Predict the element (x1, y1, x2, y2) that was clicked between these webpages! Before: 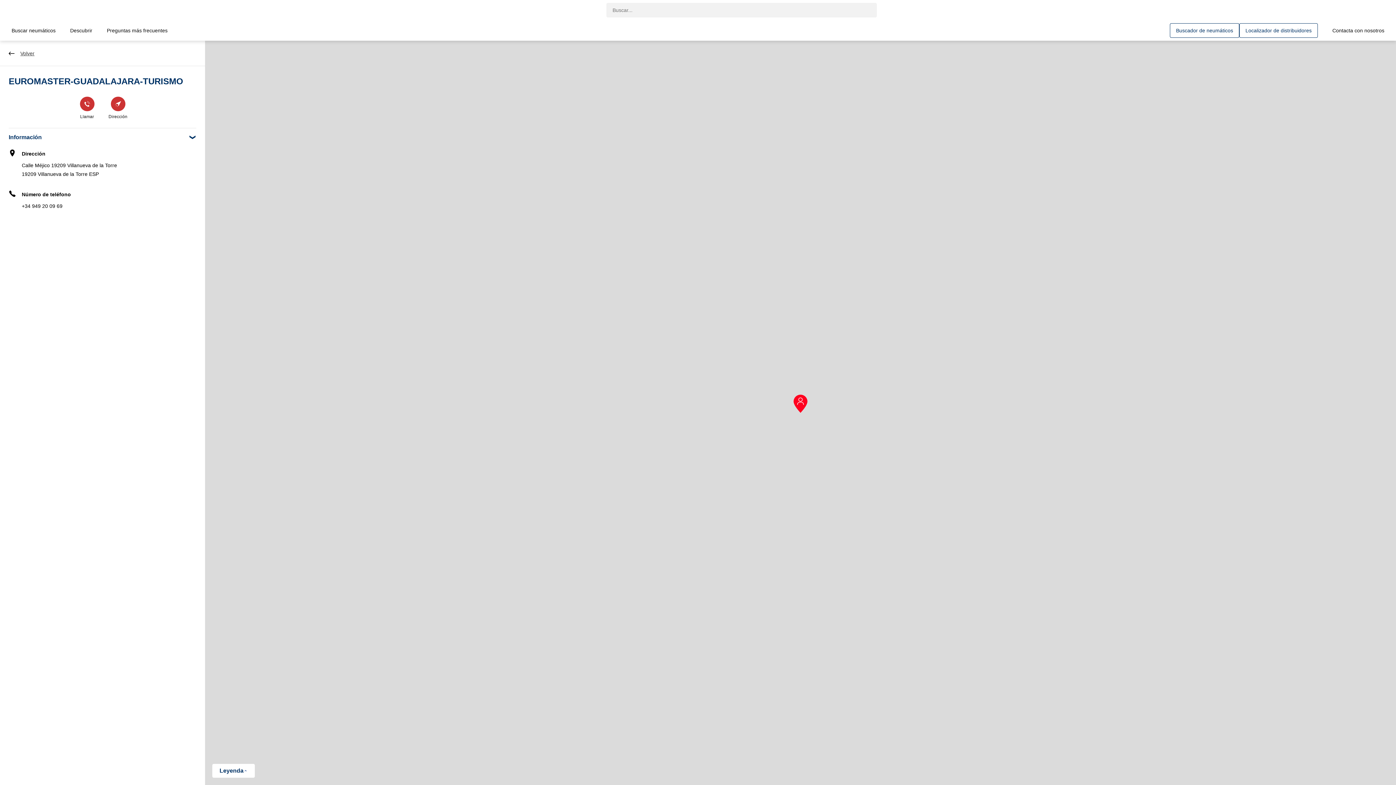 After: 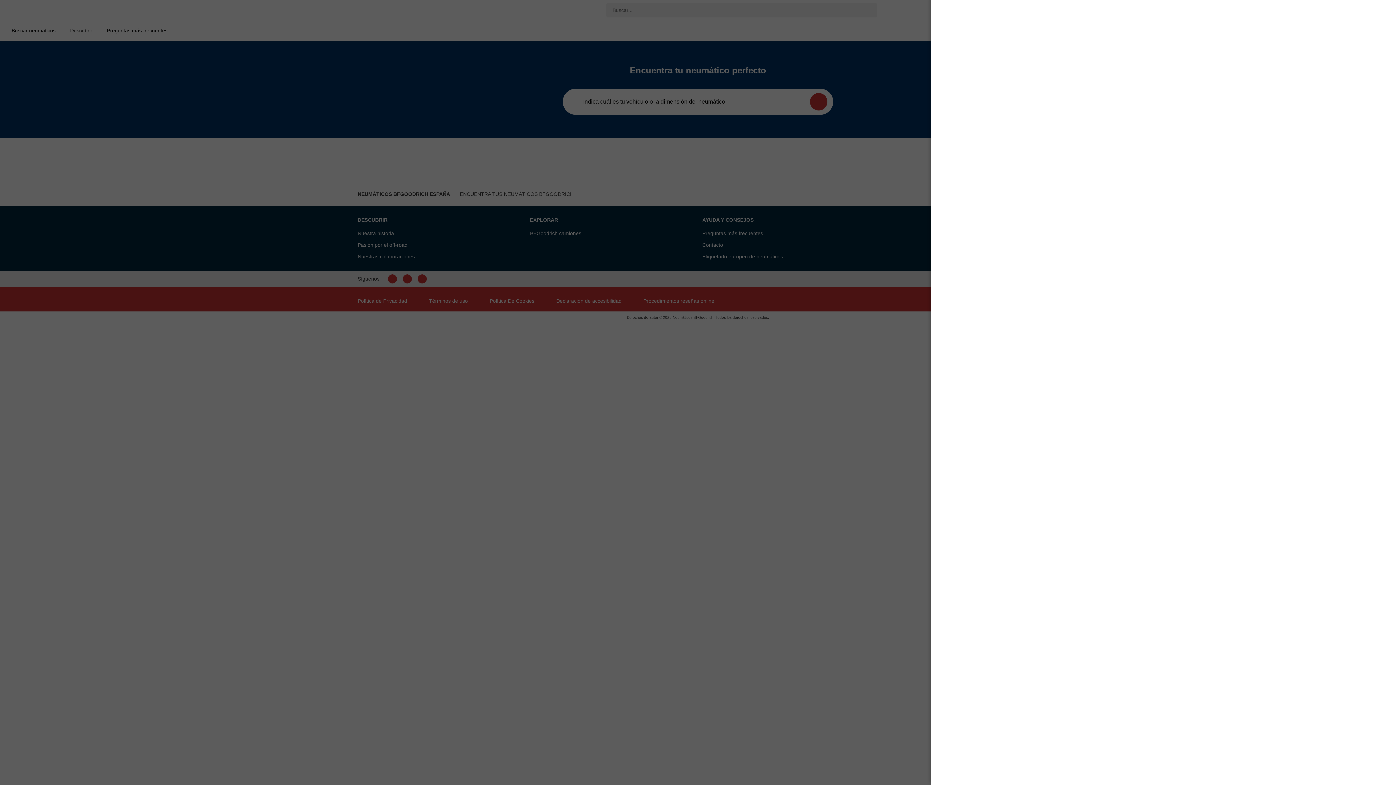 Action: bbox: (1170, 23, 1239, 37) label: Buscador de neumáticos